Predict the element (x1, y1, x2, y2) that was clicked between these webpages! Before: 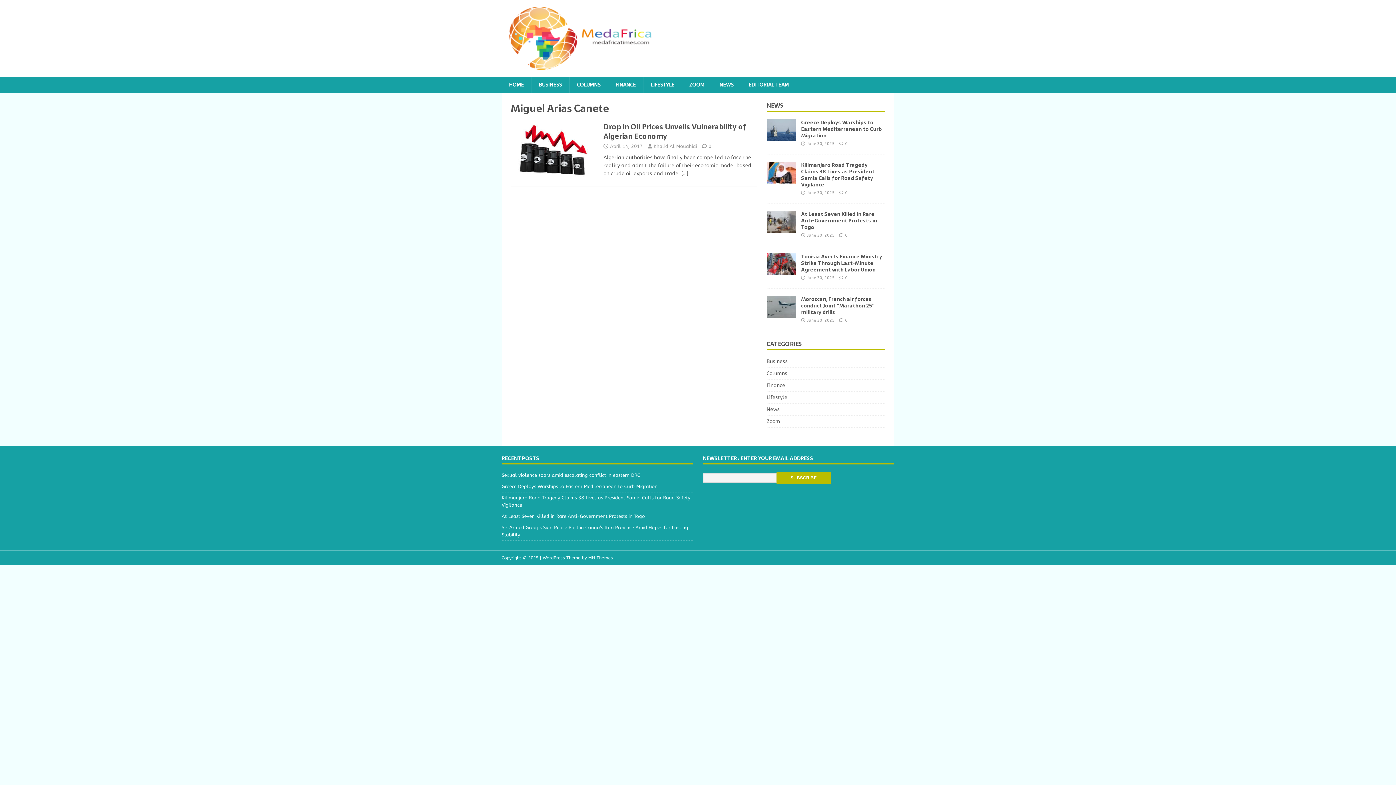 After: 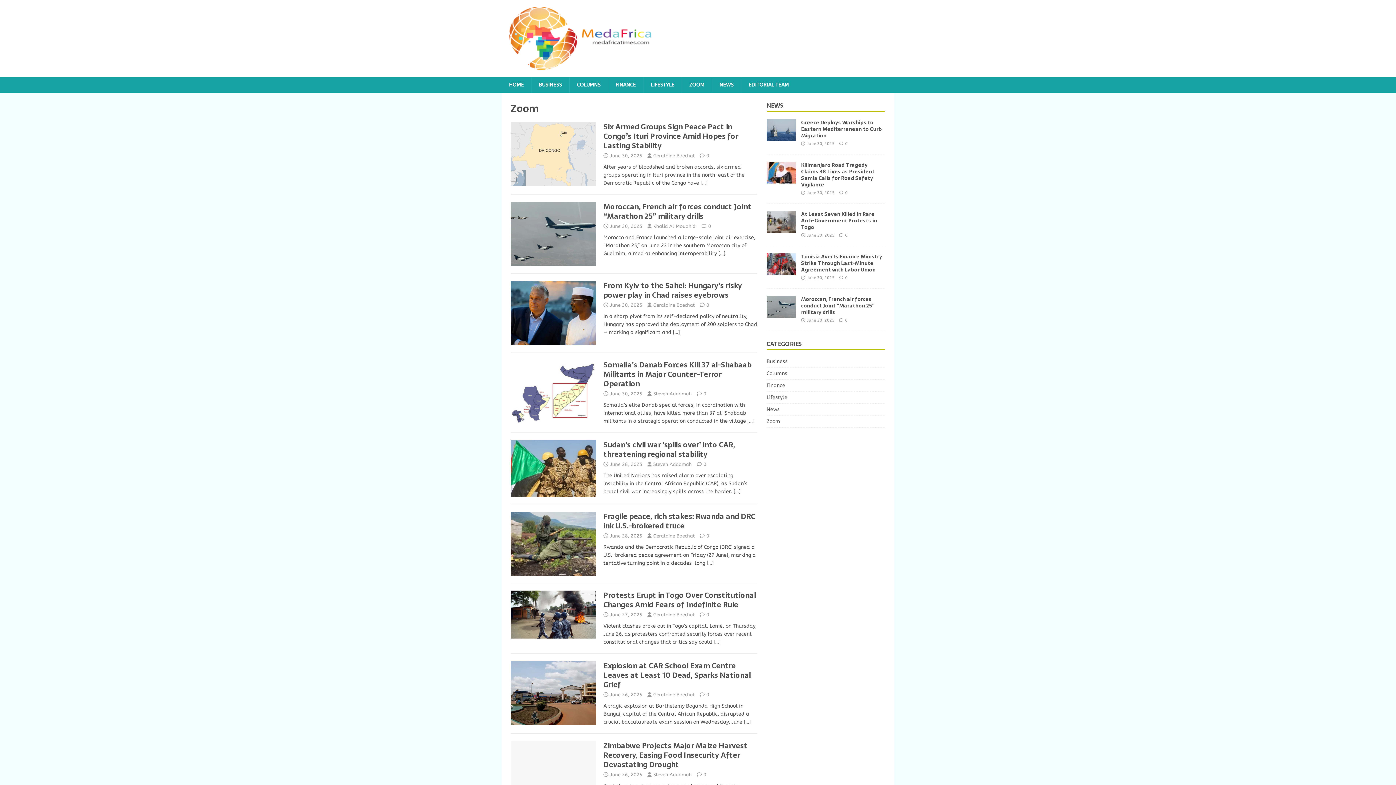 Action: label: ZOOM bbox: (681, 77, 712, 92)